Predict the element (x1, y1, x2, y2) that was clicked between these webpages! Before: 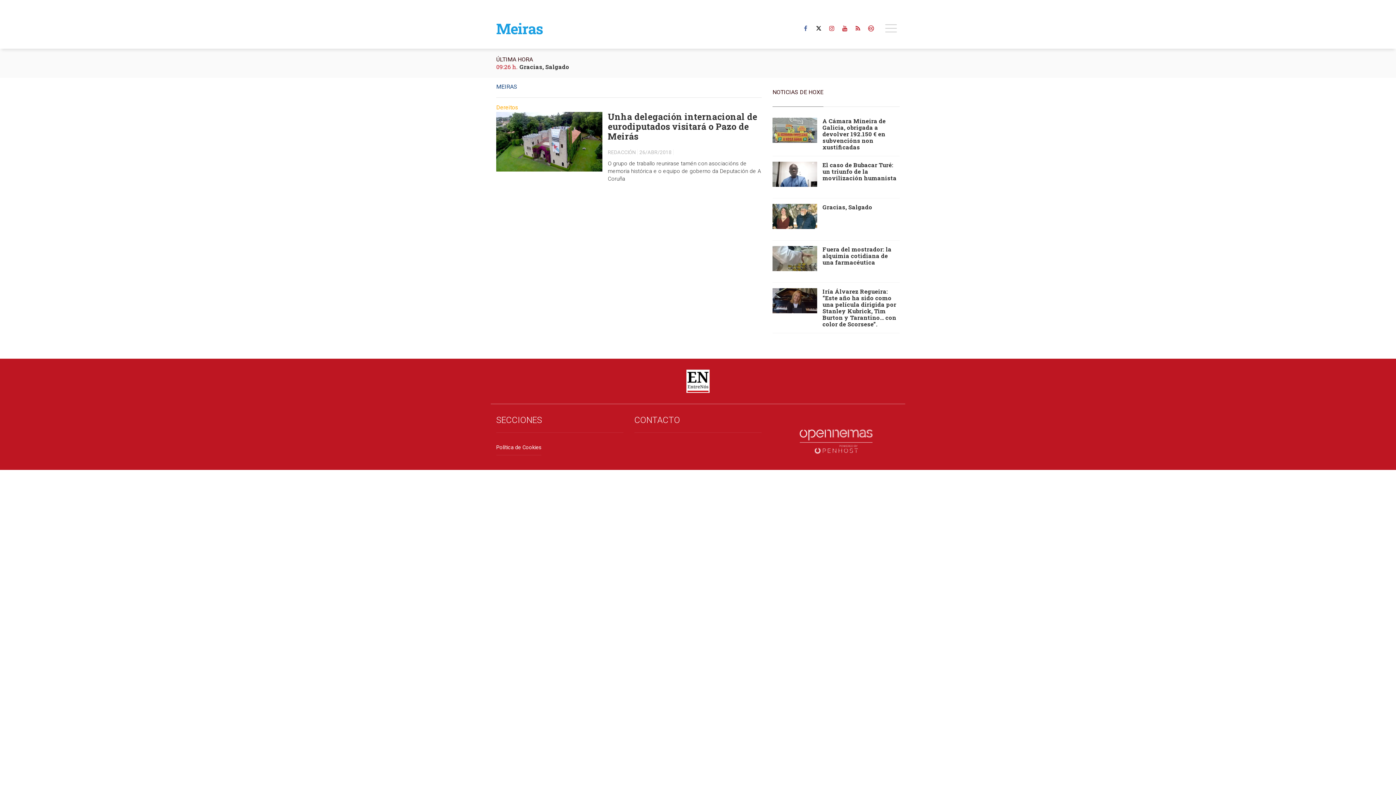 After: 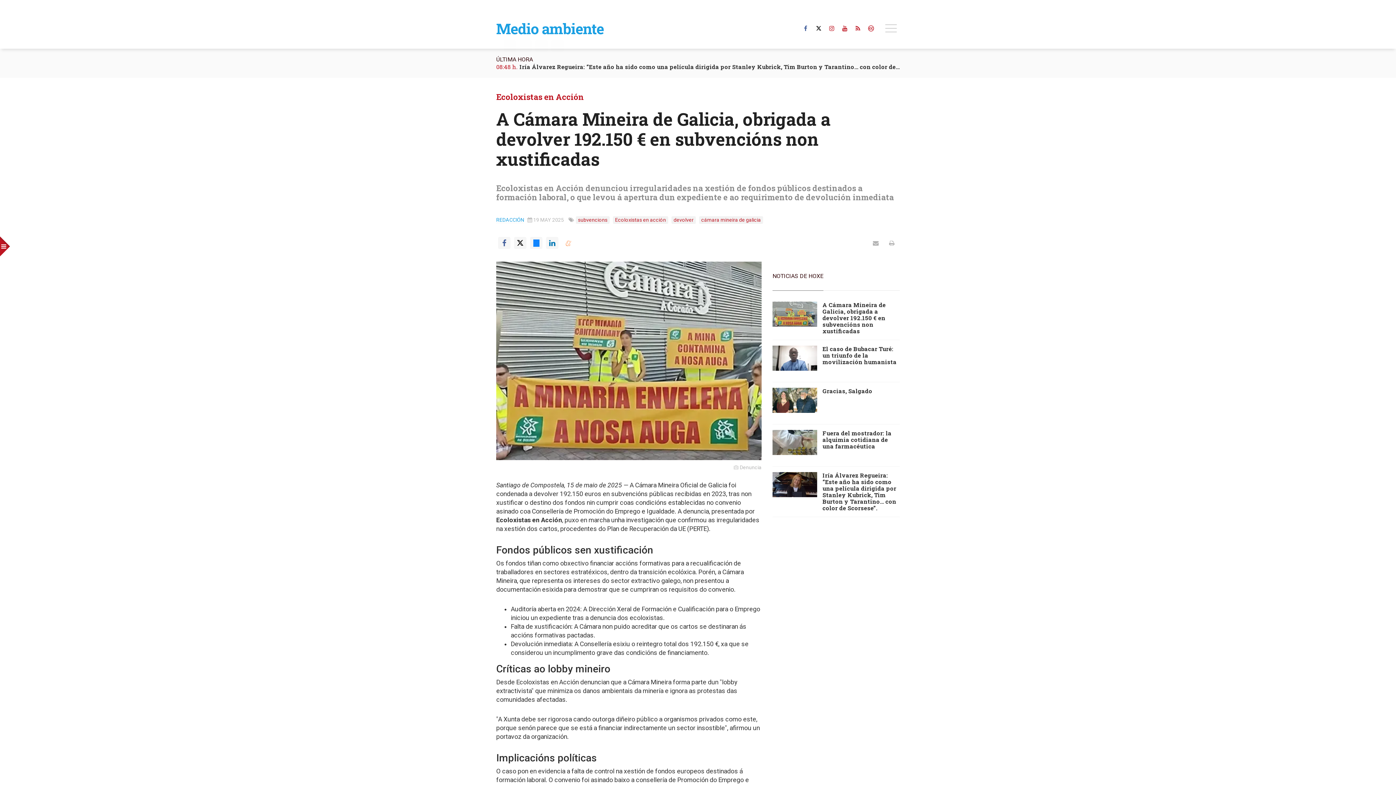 Action: label: A Cámara Mineira de Galicia, obrigada a devolver 192.150 € en subvencións non xustificadas bbox: (822, 117, 886, 150)